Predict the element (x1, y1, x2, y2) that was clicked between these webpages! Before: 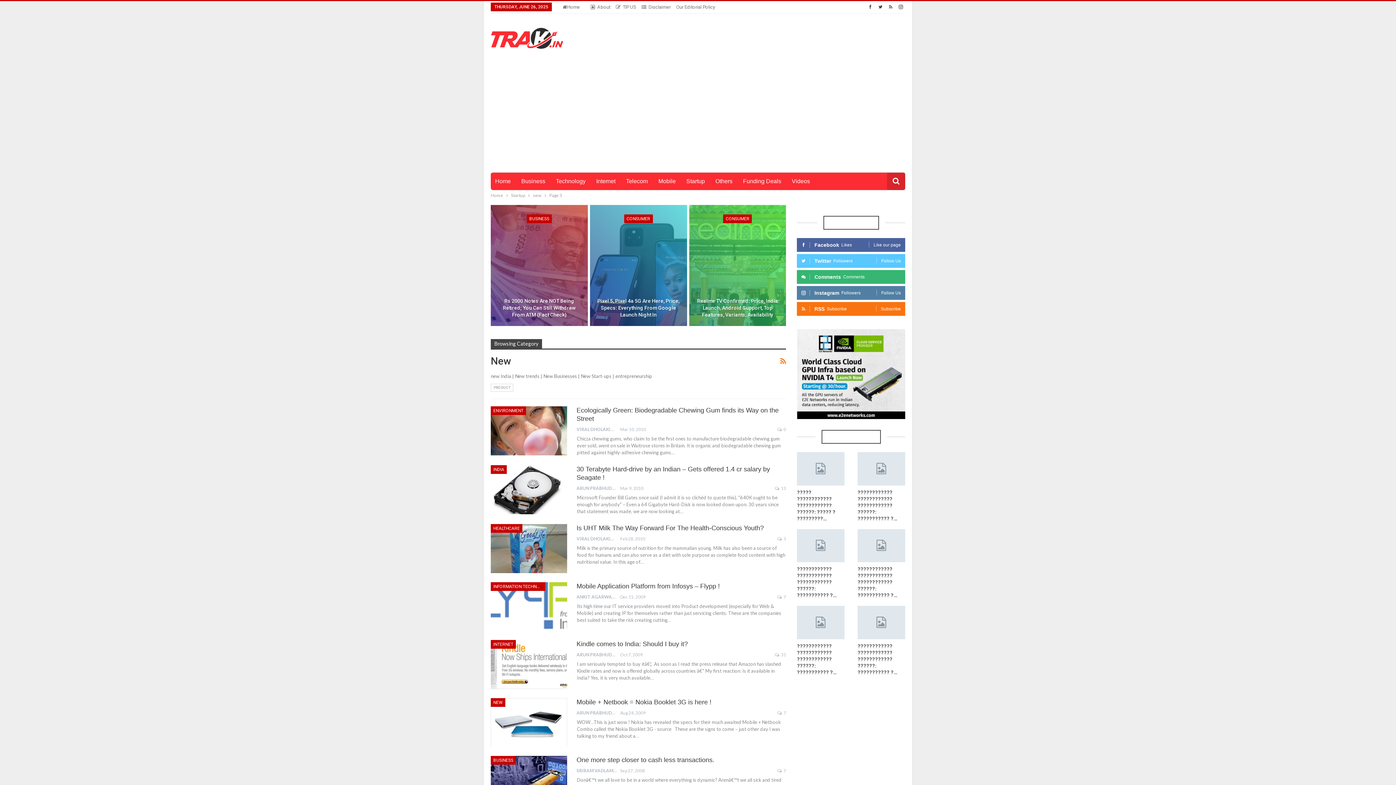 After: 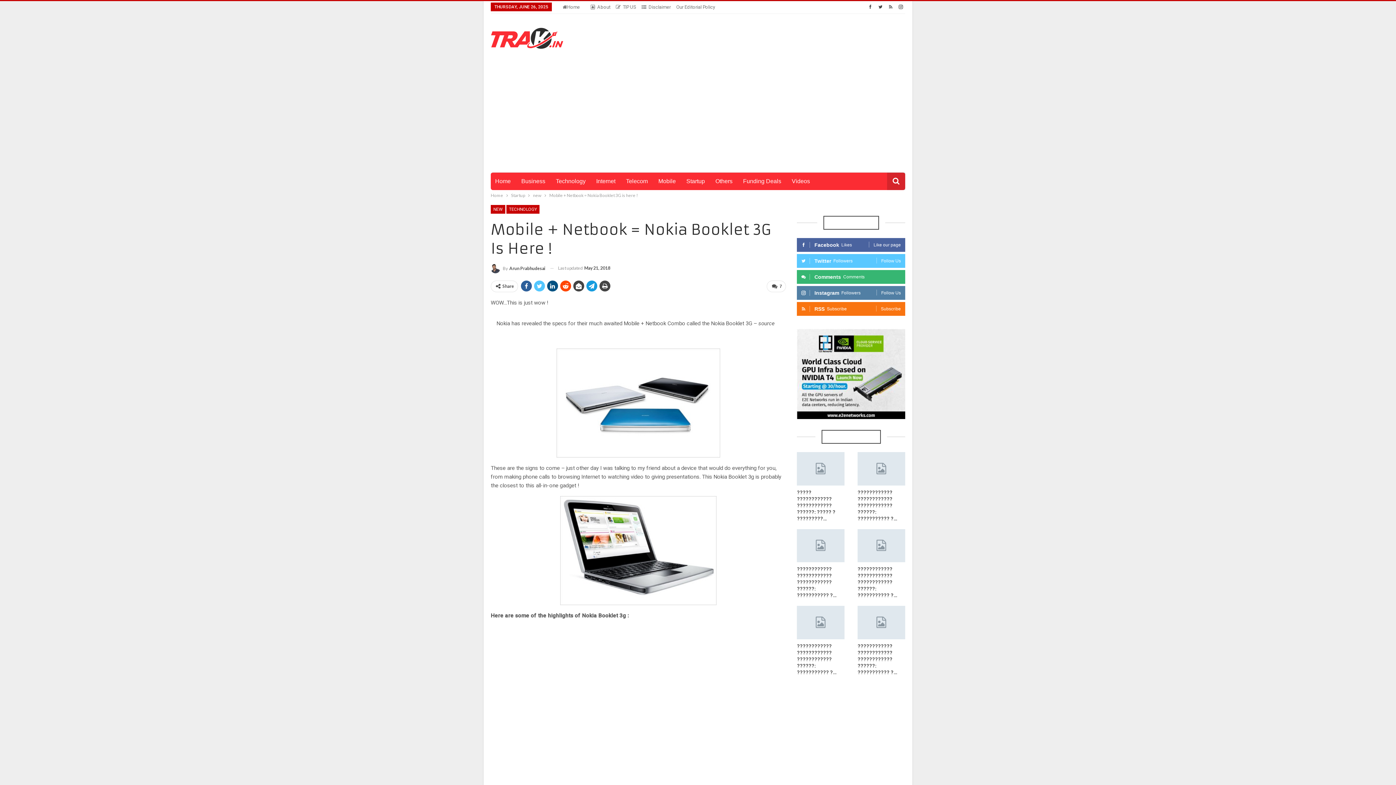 Action: bbox: (490, 698, 567, 747)